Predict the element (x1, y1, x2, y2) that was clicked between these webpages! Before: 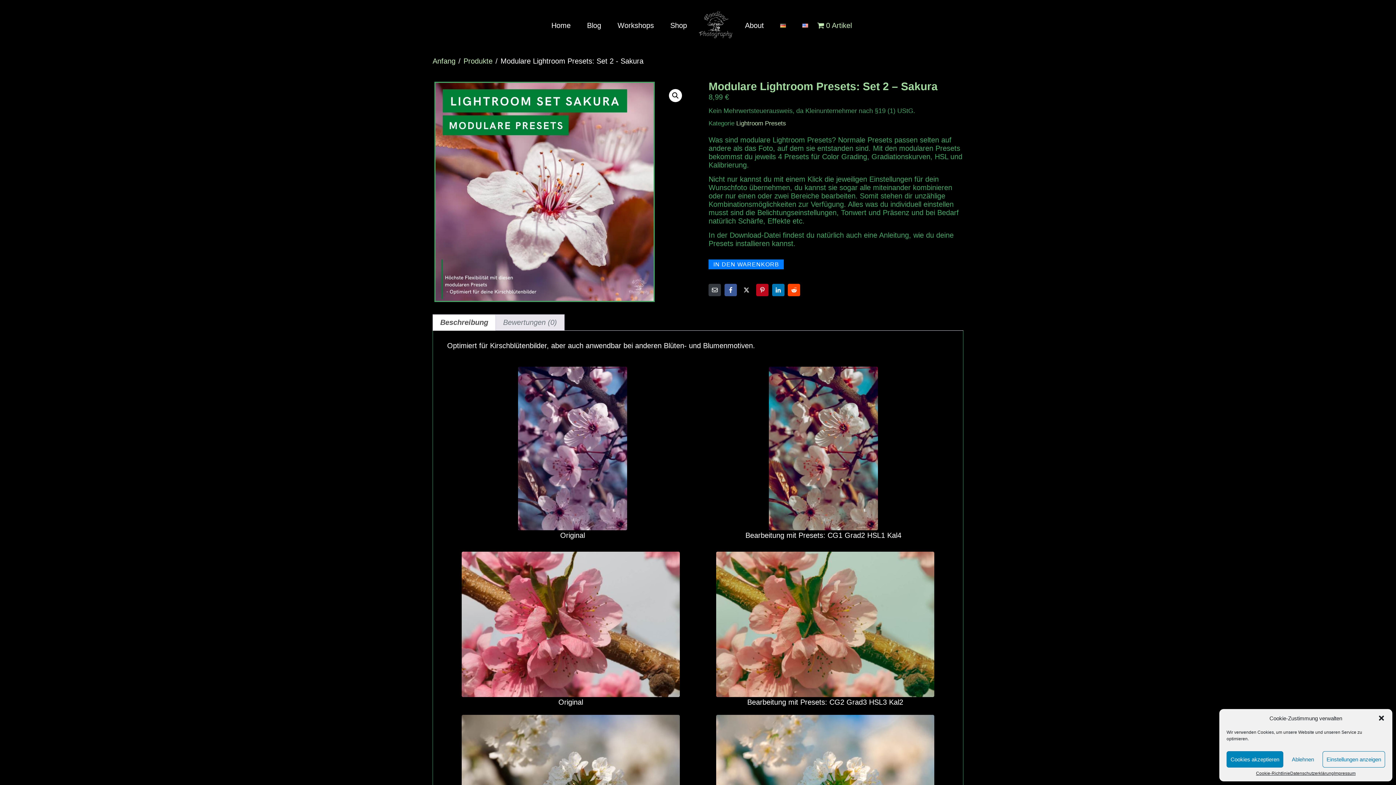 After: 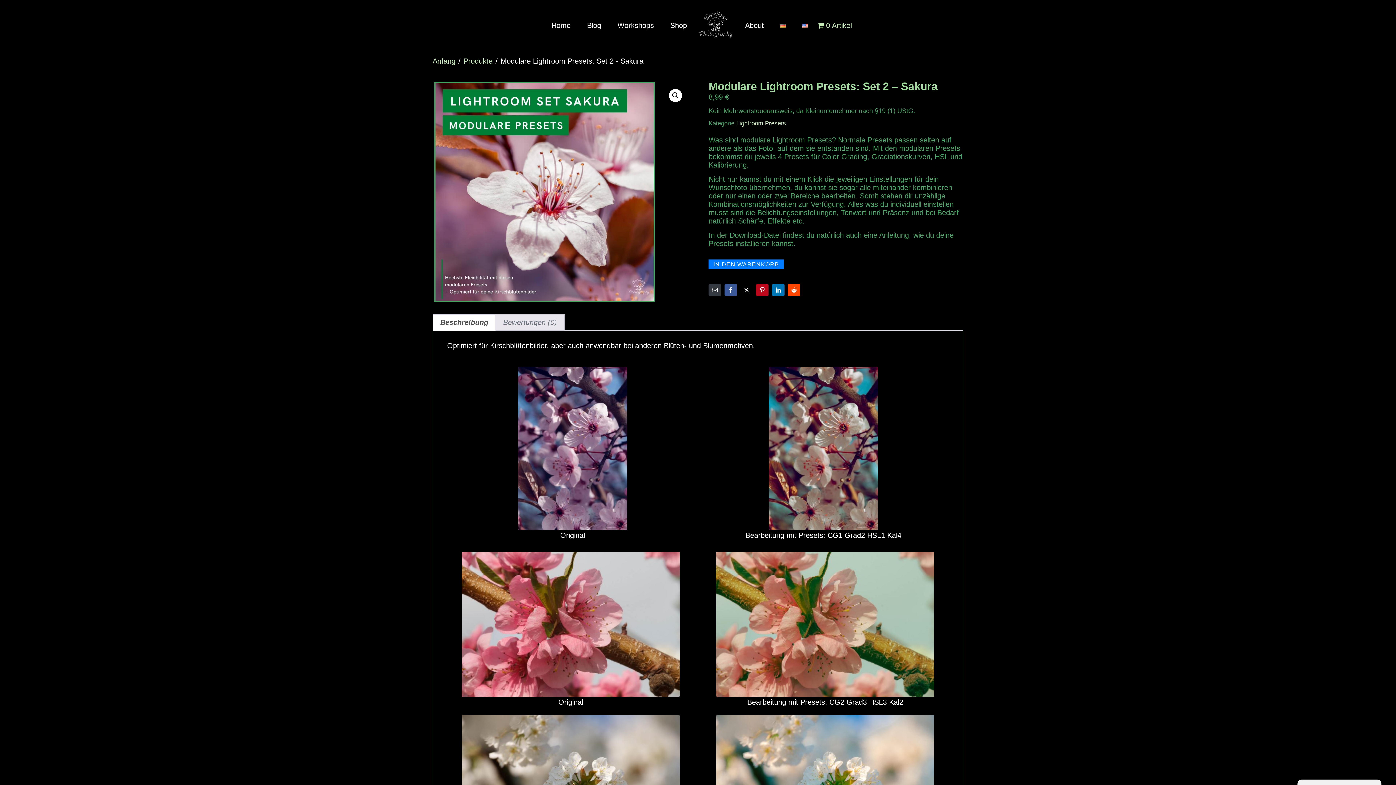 Action: bbox: (1378, 714, 1385, 722) label: Dialog schließen